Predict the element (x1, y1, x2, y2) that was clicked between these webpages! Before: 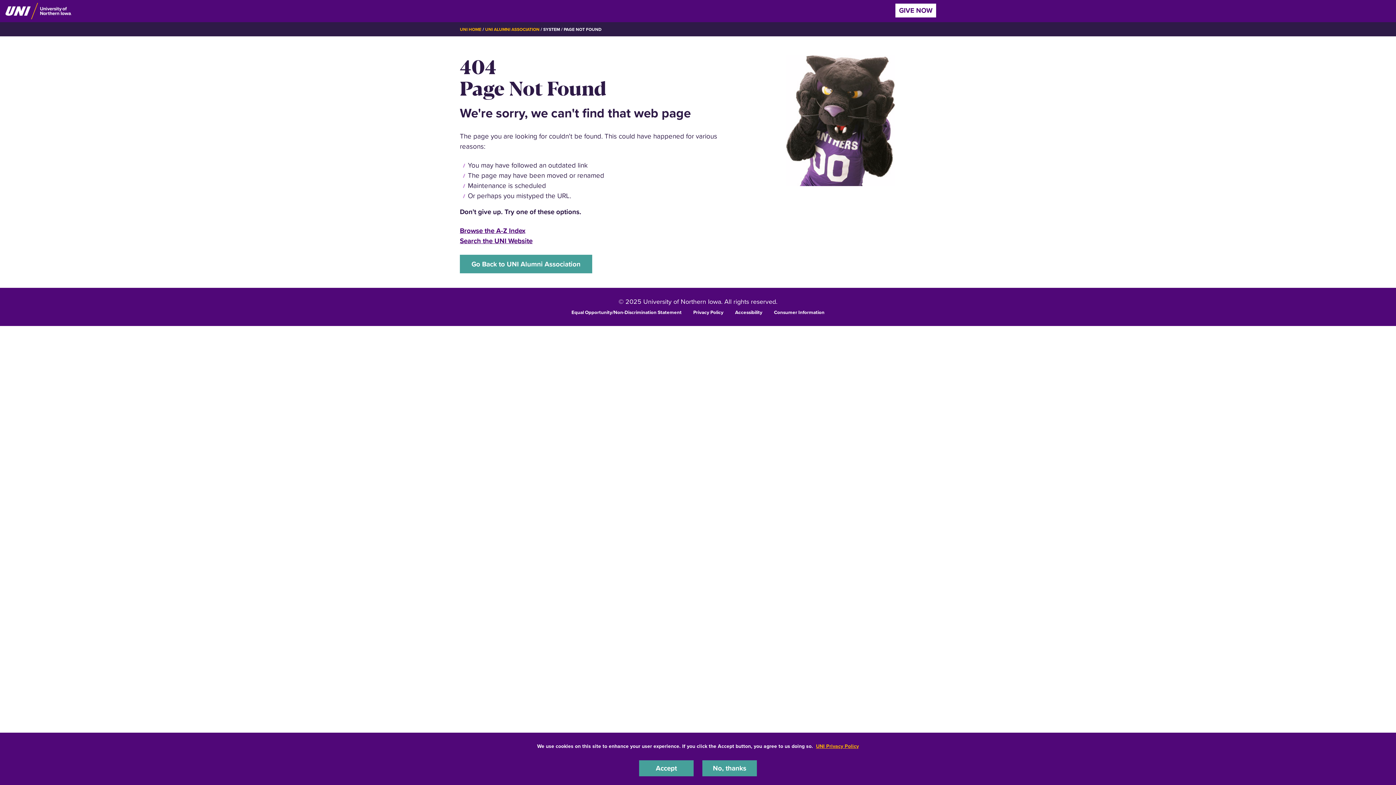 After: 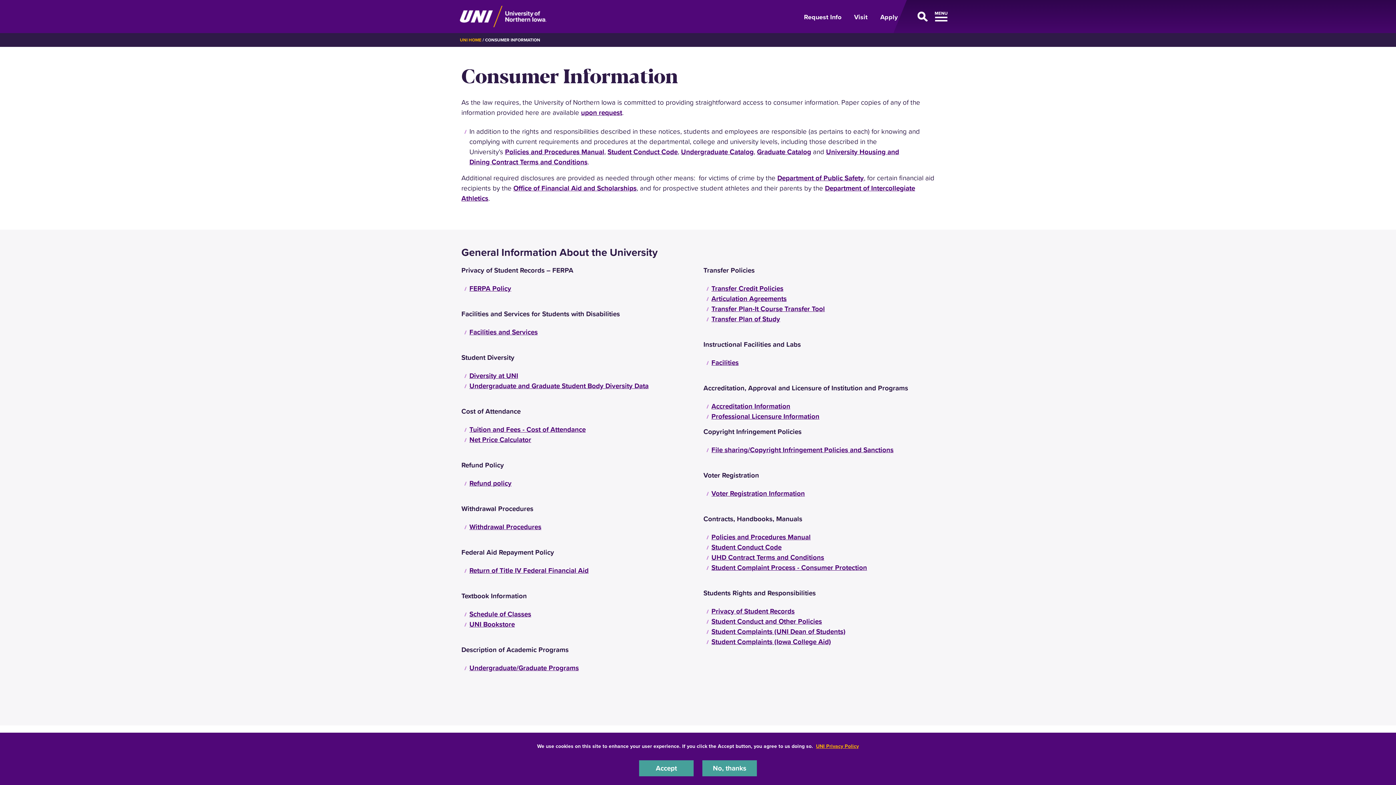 Action: label: Consumer Information bbox: (774, 308, 824, 315)